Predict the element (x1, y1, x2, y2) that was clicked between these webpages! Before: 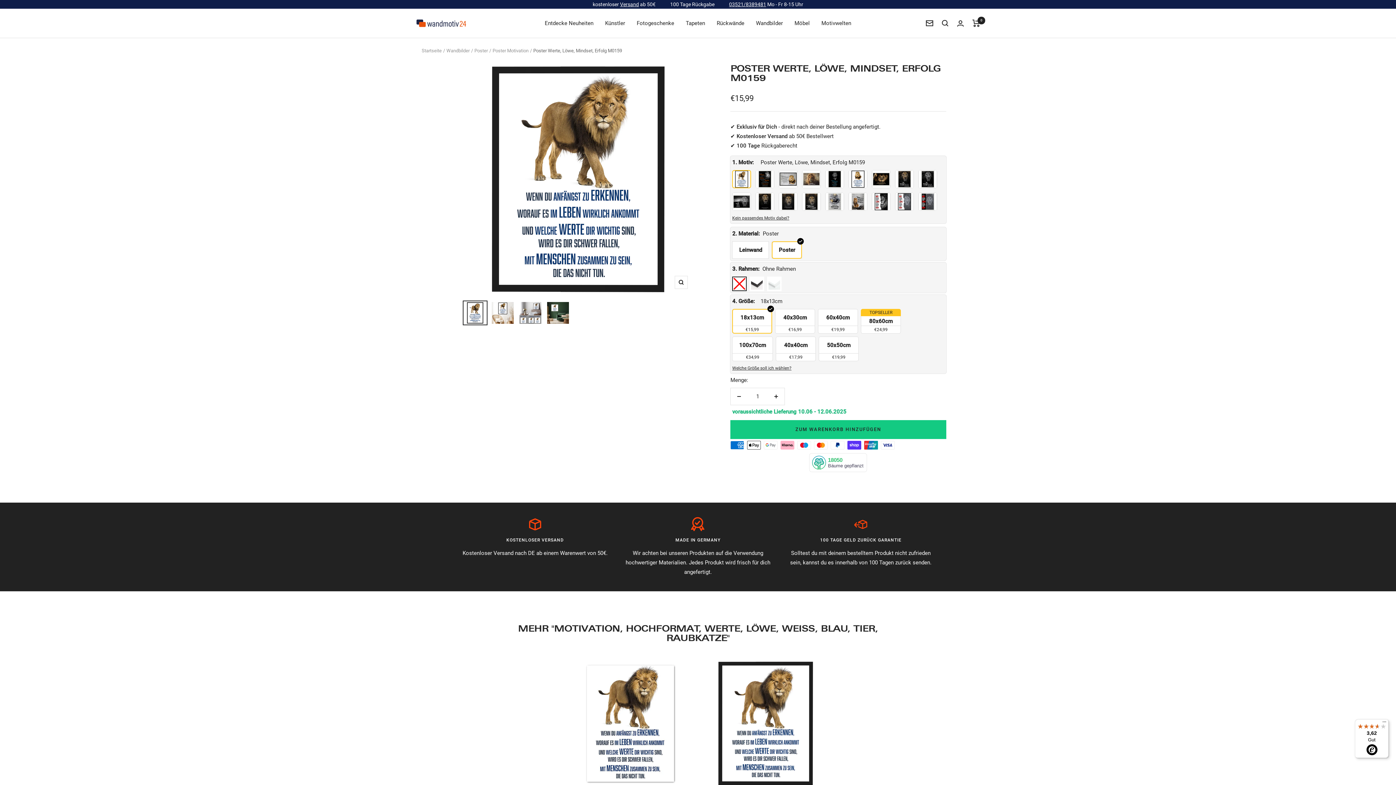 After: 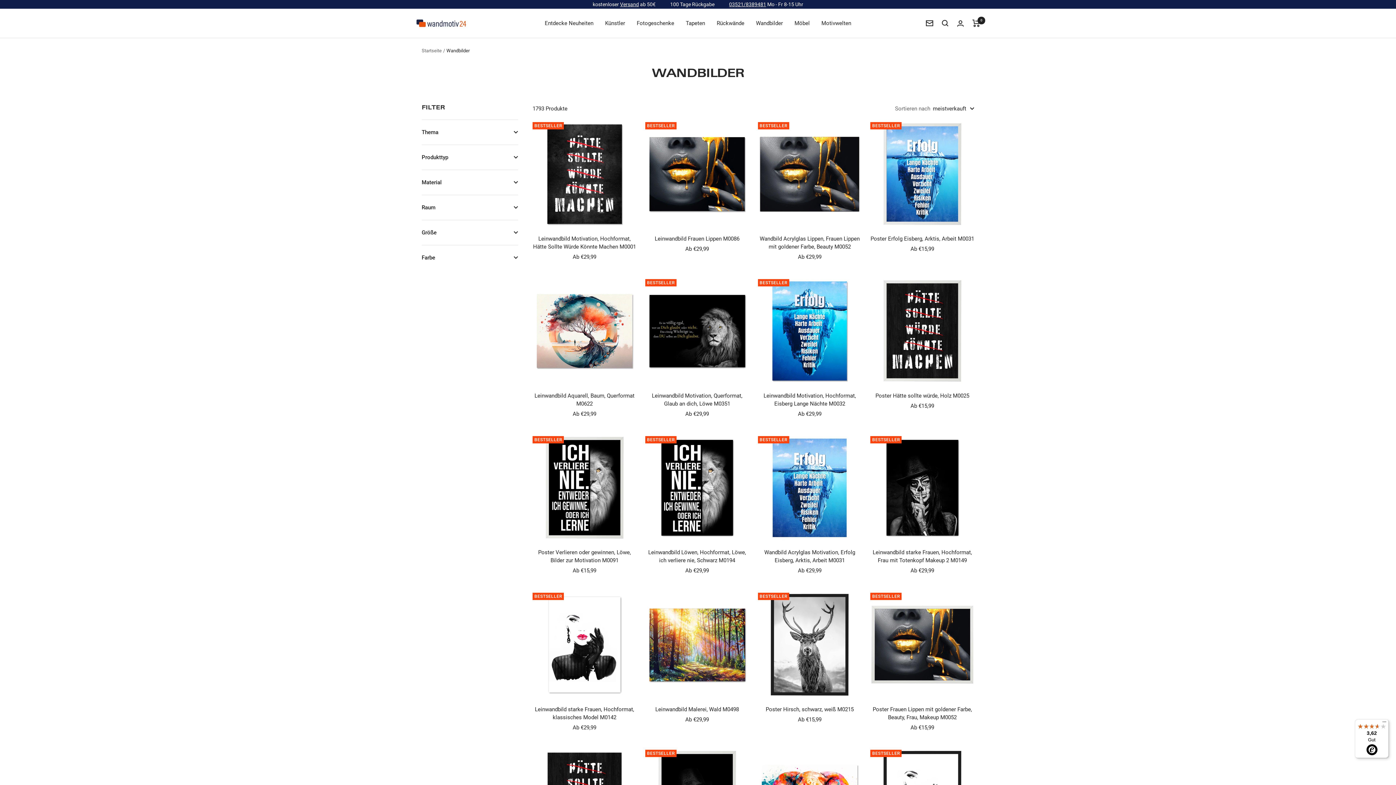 Action: bbox: (756, 18, 783, 28) label: Wandbilder